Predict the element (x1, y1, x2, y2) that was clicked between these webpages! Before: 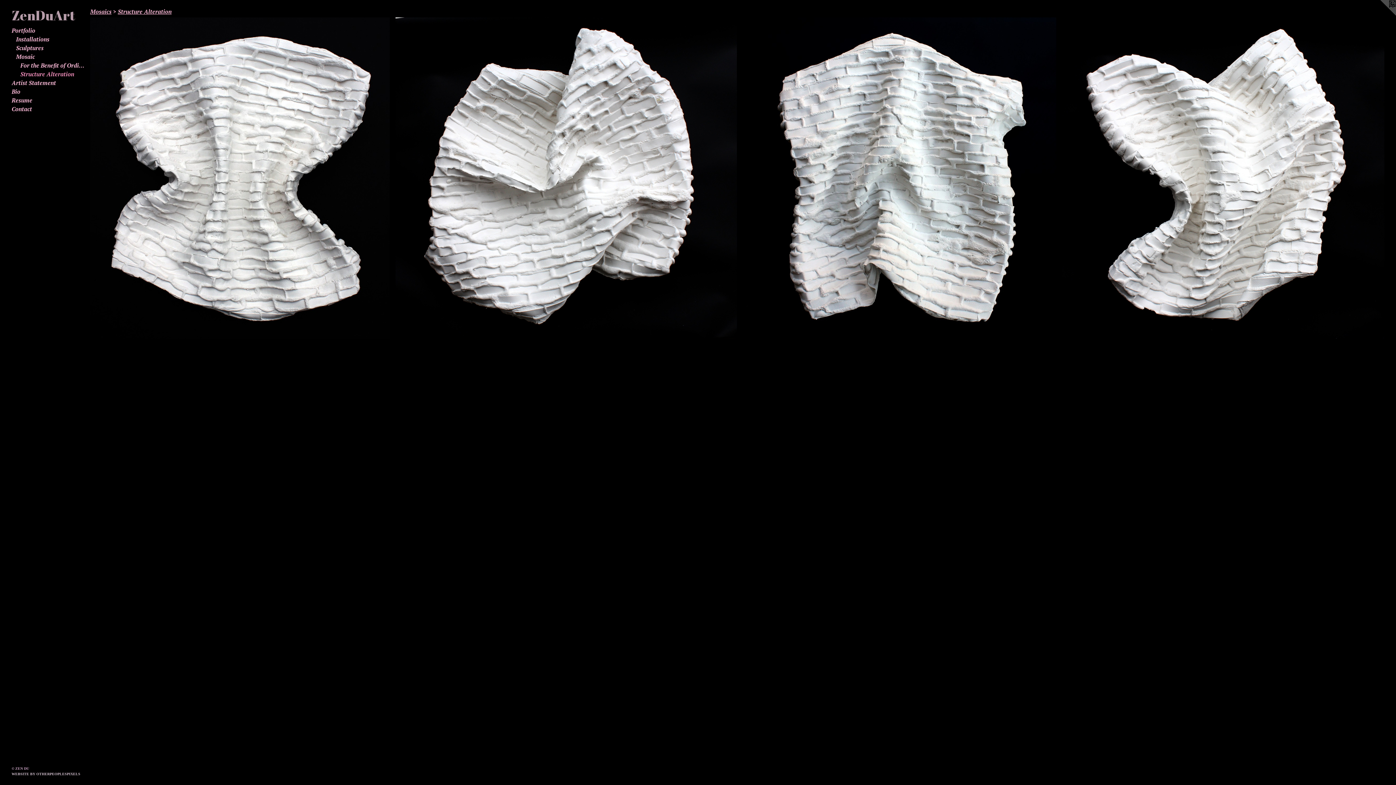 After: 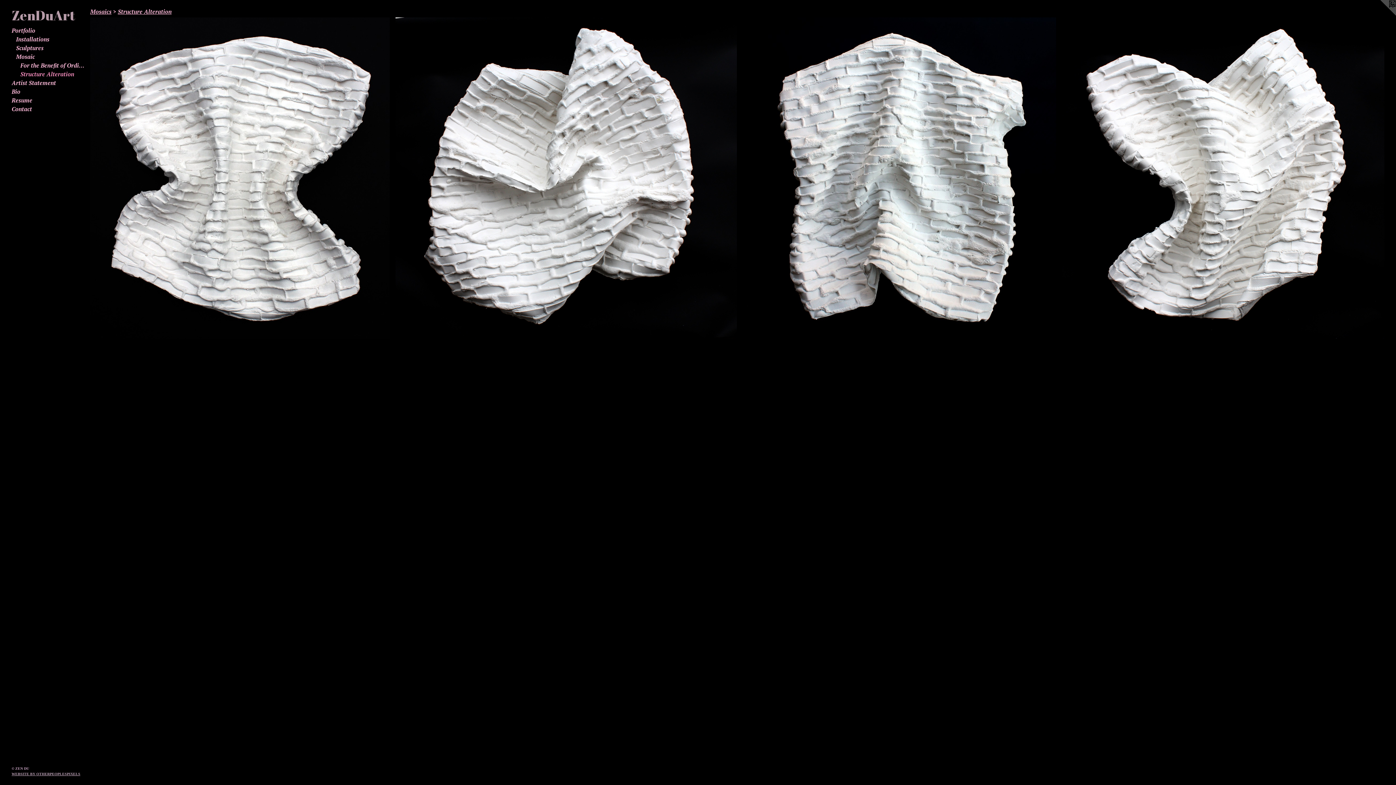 Action: bbox: (11, 772, 80, 776) label: WEBSITE BY OTHERPEOPLESPIXELS